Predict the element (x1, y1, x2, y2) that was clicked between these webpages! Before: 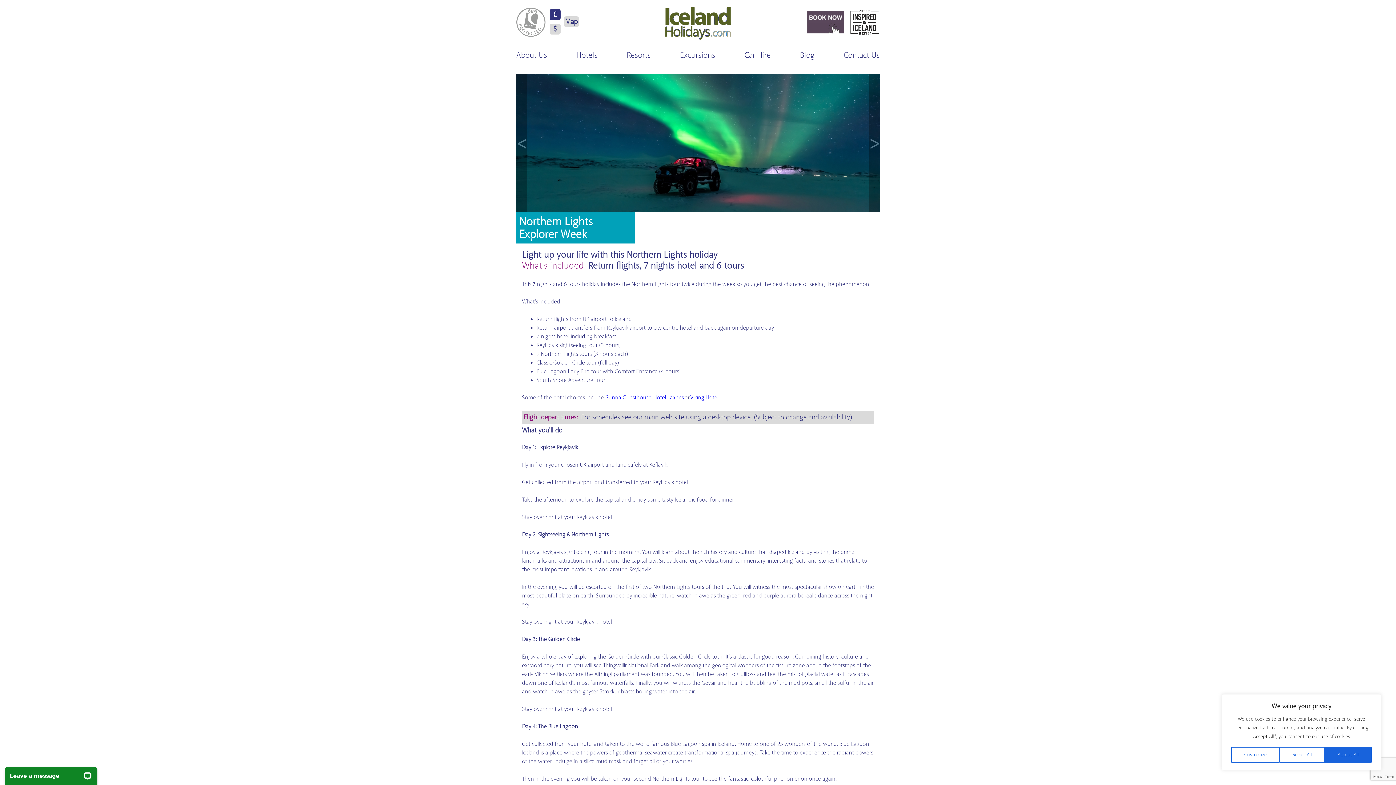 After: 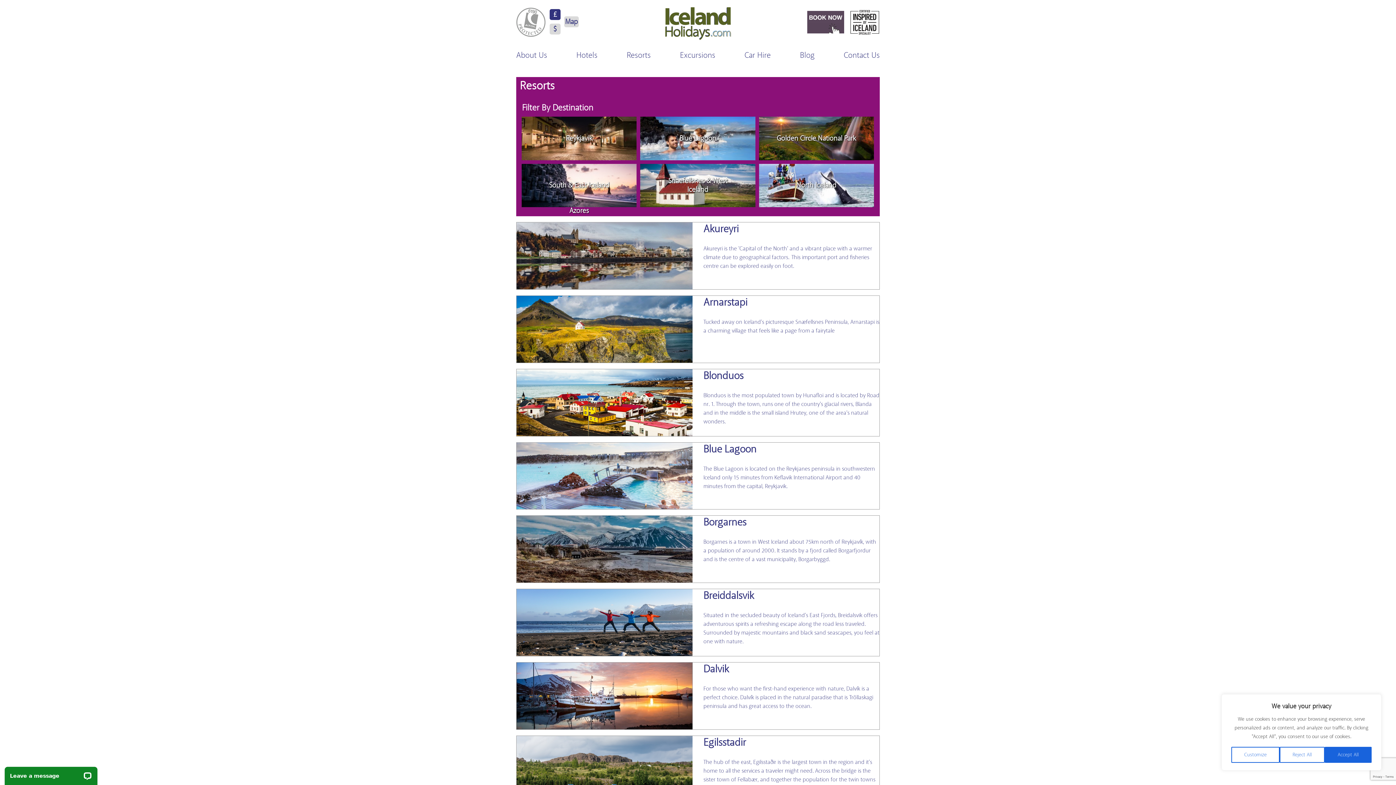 Action: label: Resorts bbox: (626, 50, 650, 59)